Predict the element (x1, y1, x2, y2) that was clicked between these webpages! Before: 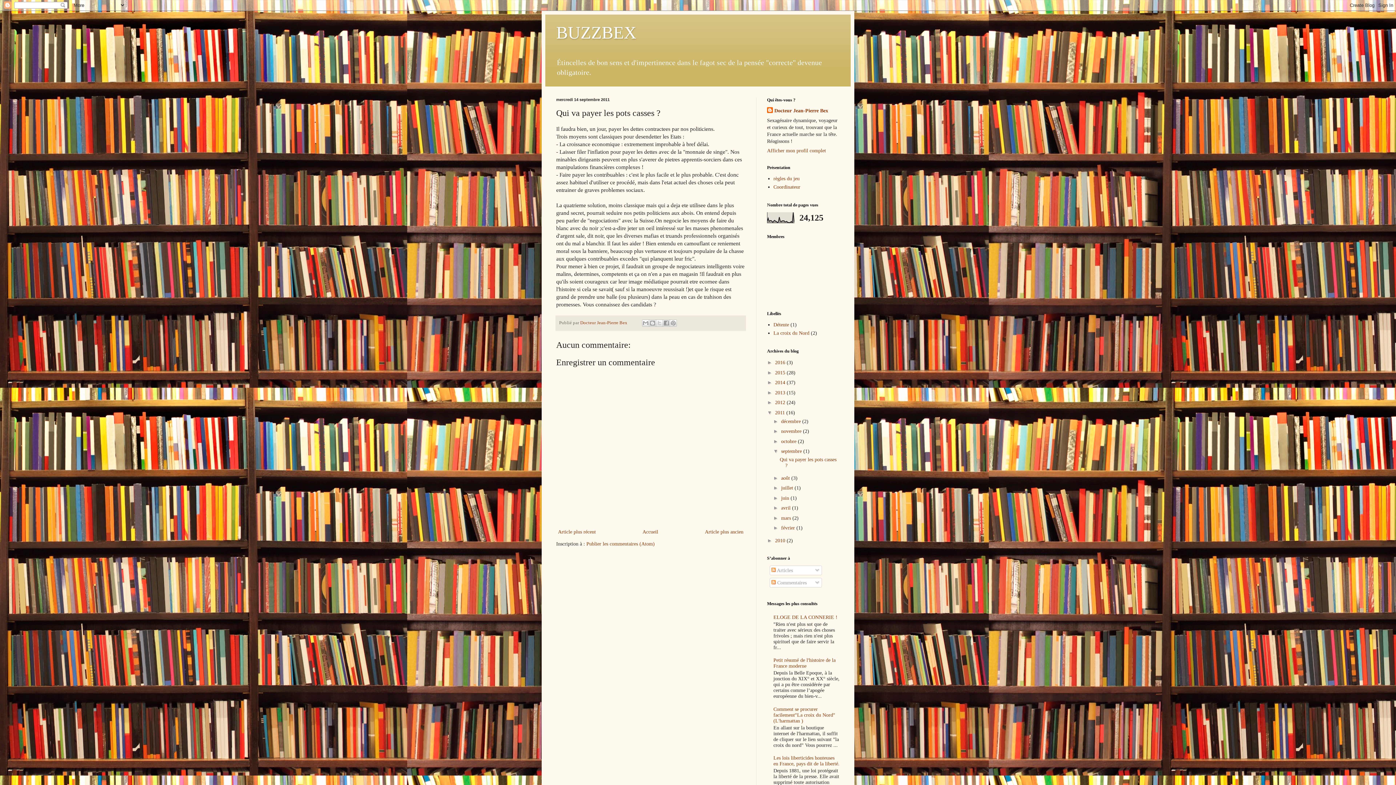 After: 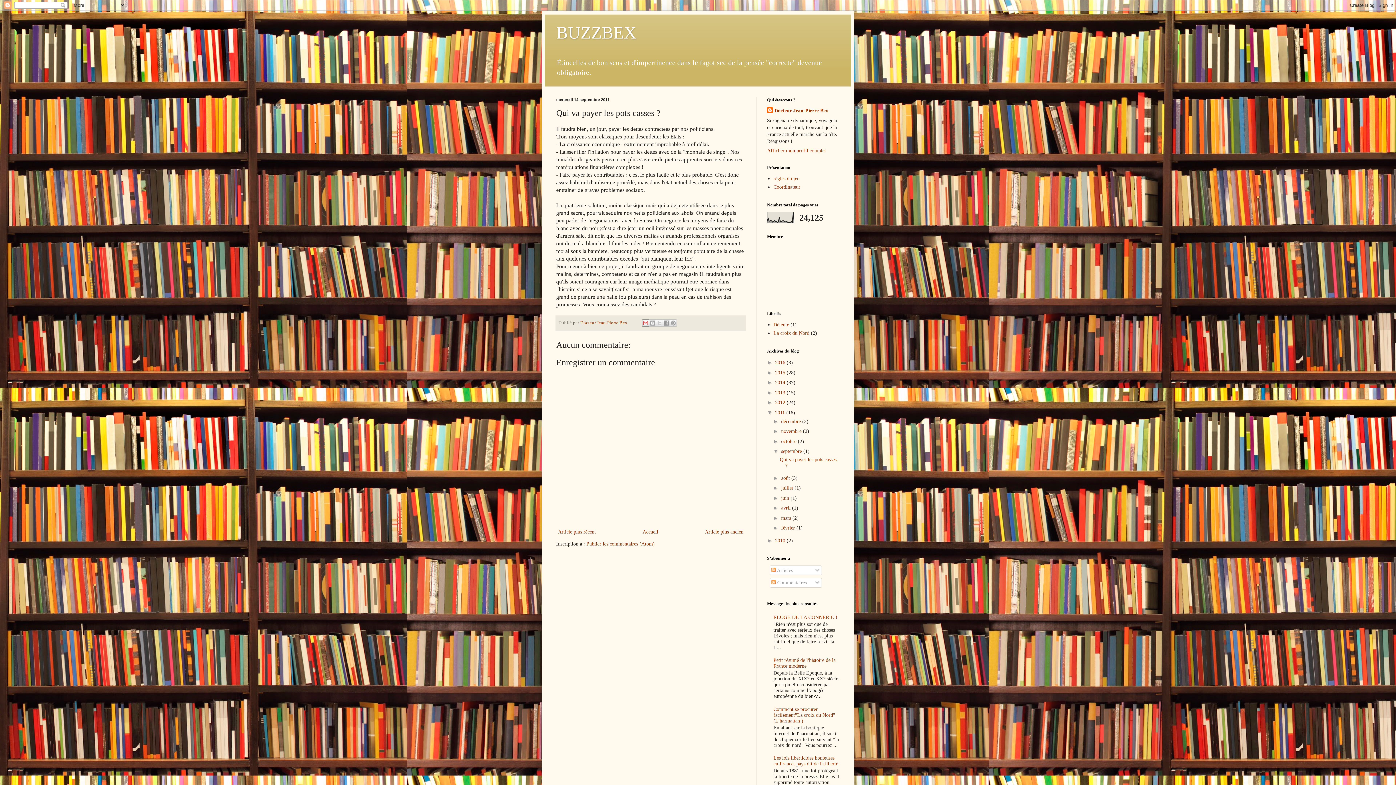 Action: label: Envoyer par e-mail bbox: (642, 319, 649, 326)